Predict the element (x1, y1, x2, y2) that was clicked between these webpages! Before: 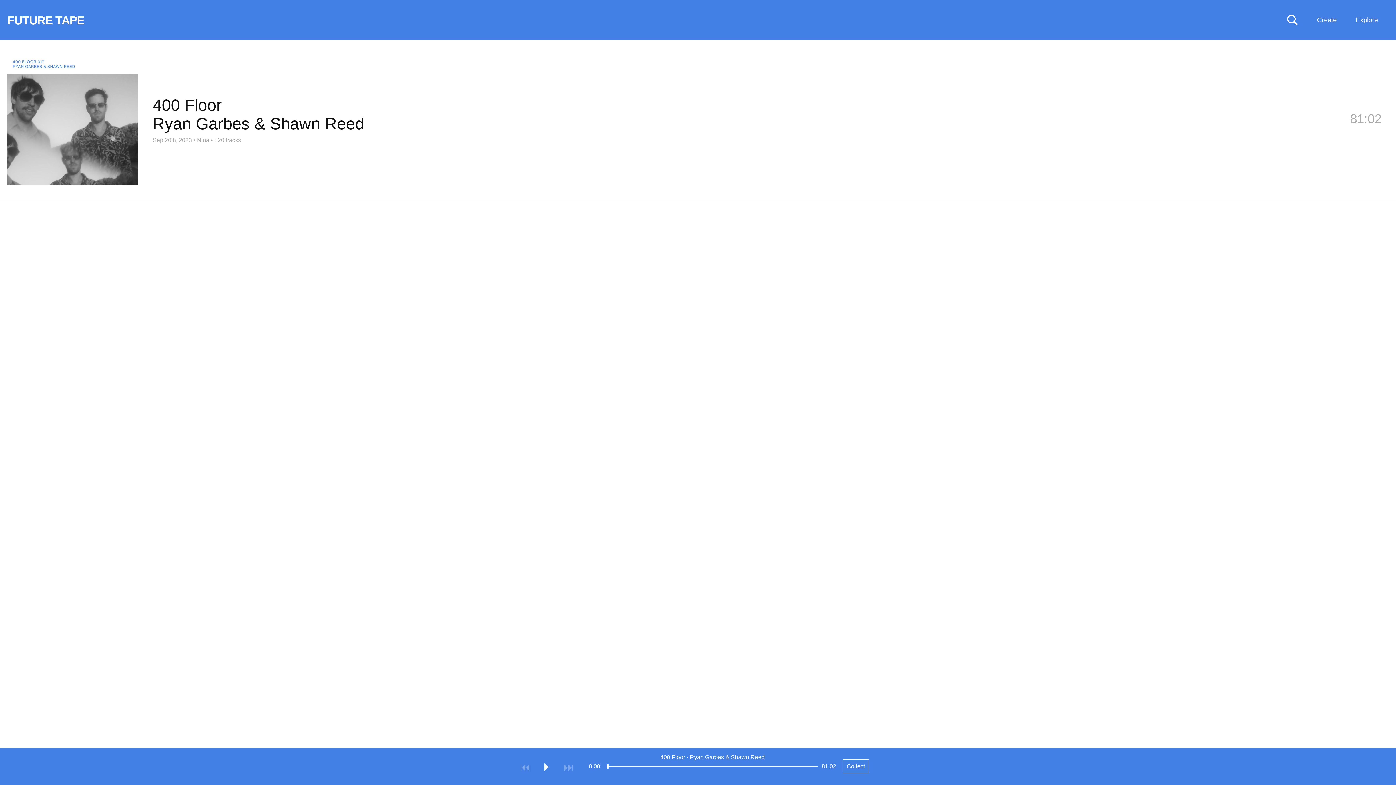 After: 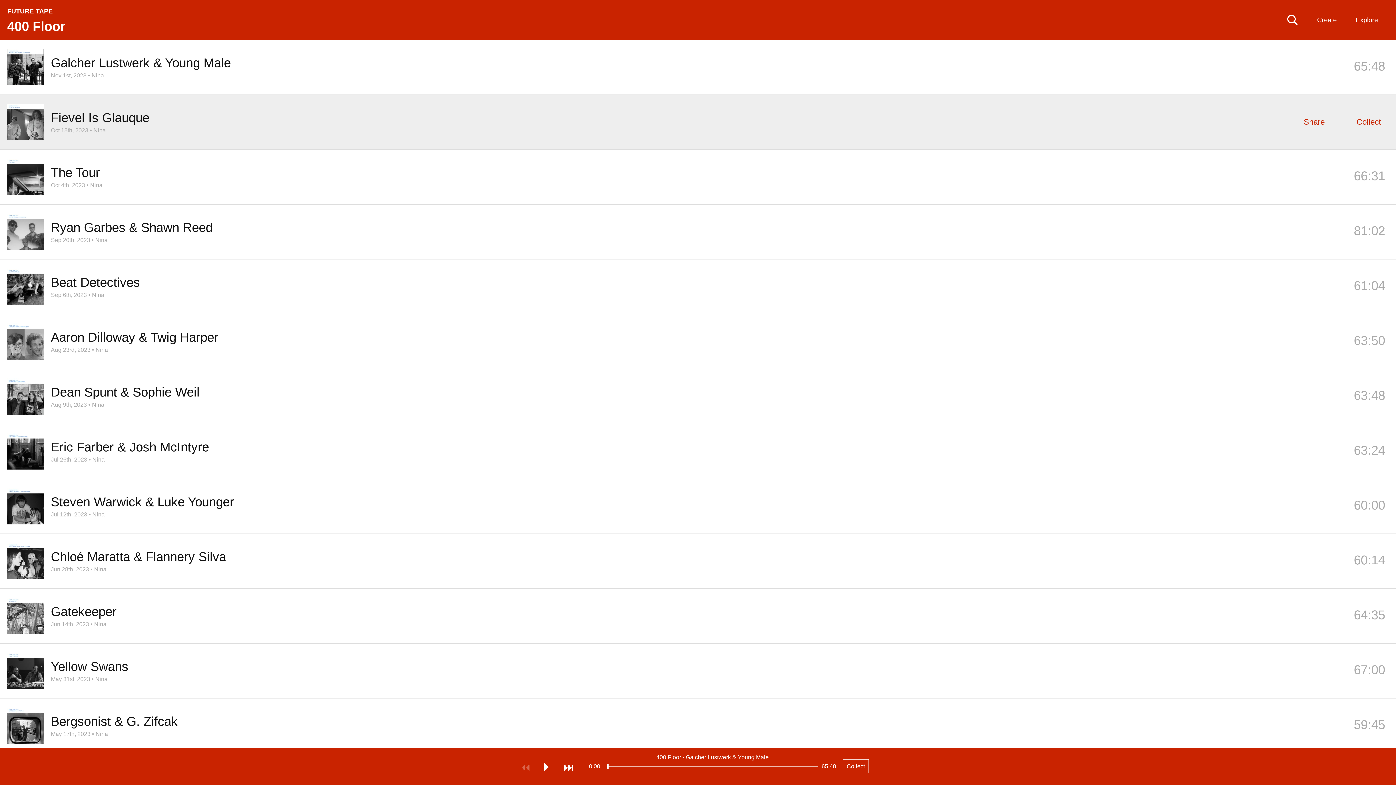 Action: bbox: (214, 137, 241, 143) label: +20 tracks